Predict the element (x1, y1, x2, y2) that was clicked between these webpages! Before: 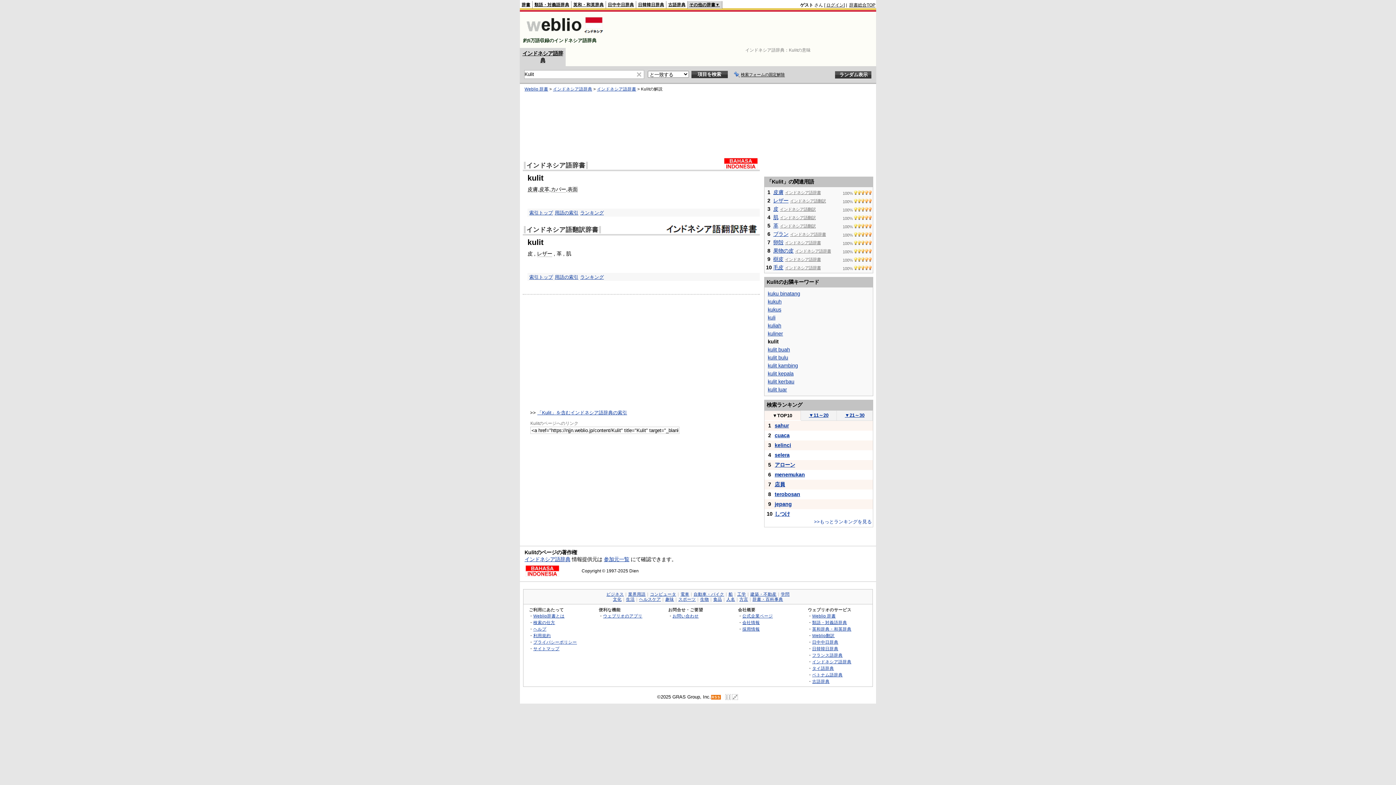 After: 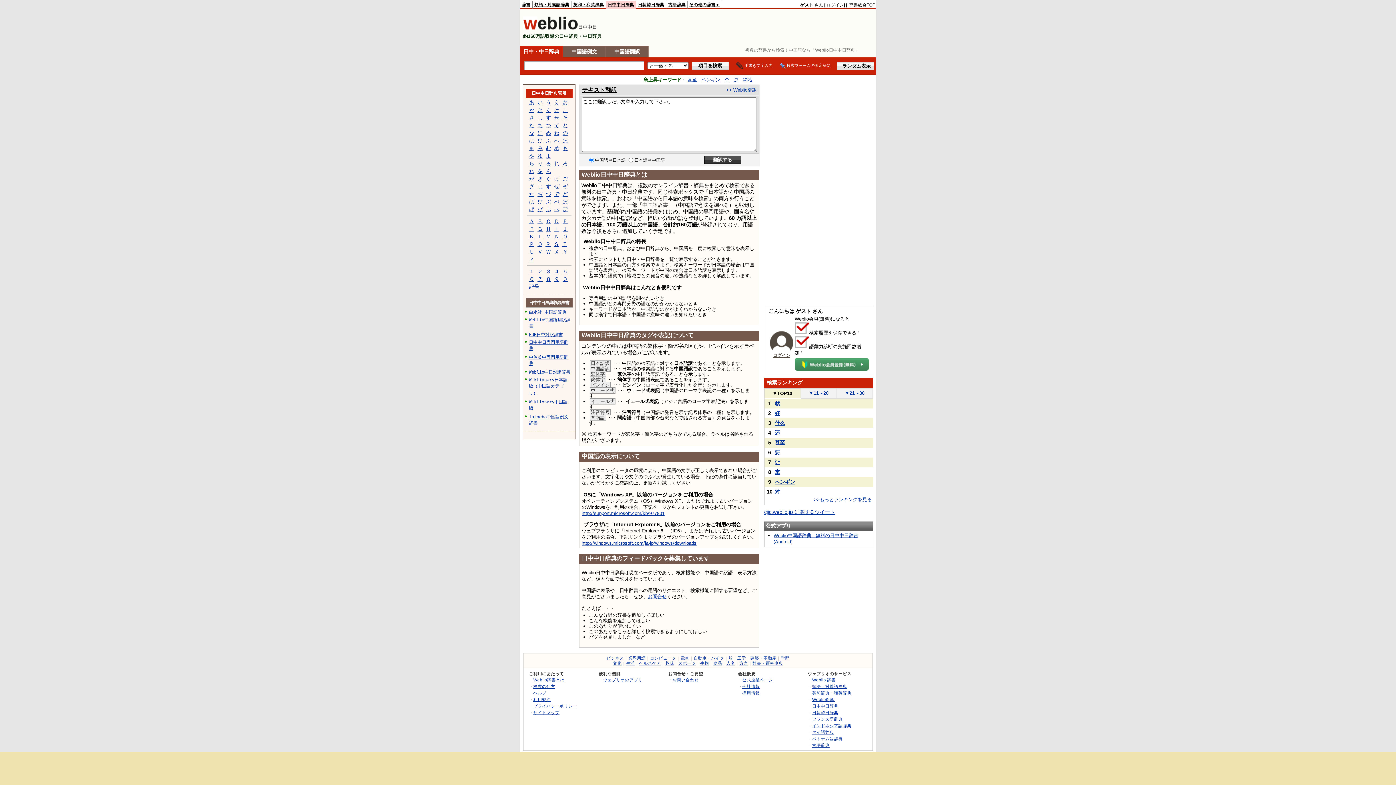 Action: bbox: (608, 2, 634, 6) label: 日中中日辞典